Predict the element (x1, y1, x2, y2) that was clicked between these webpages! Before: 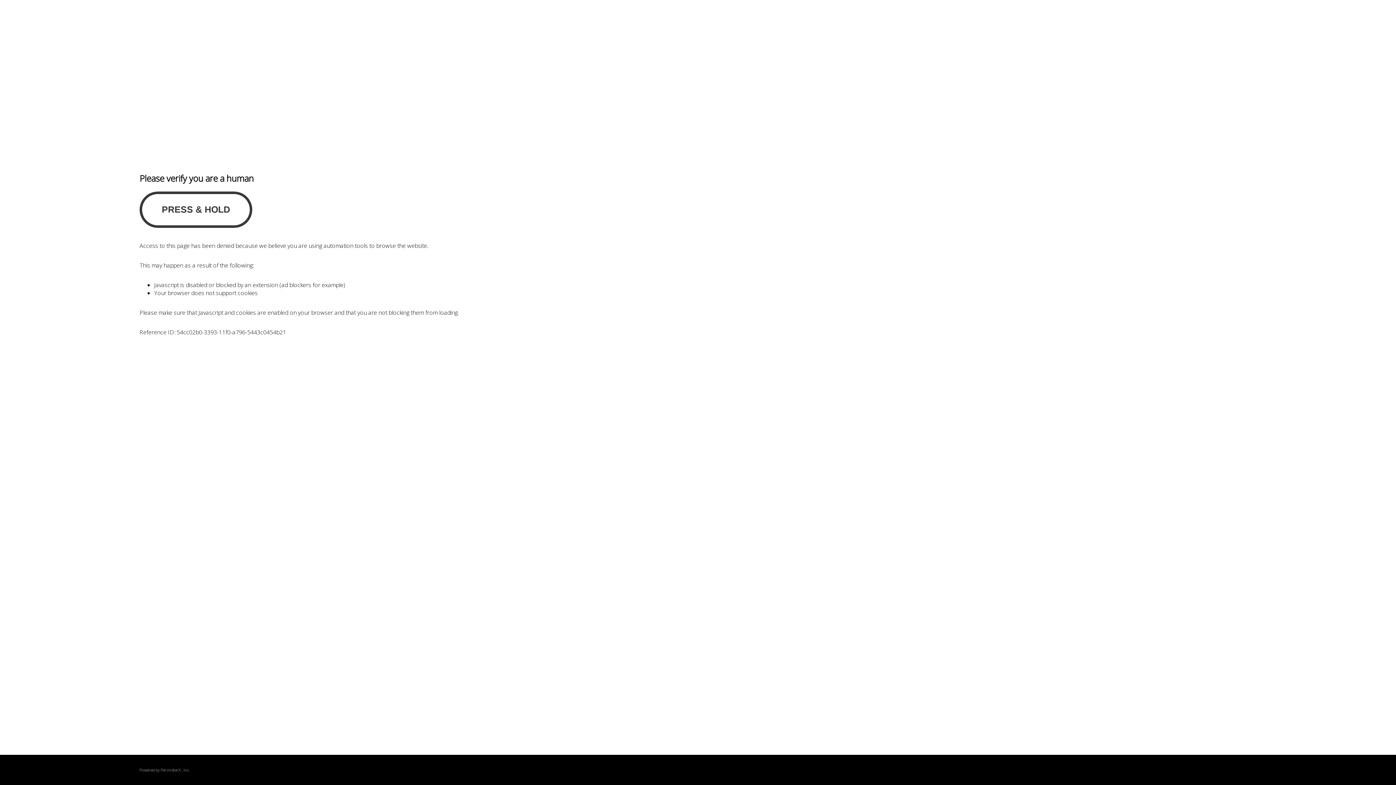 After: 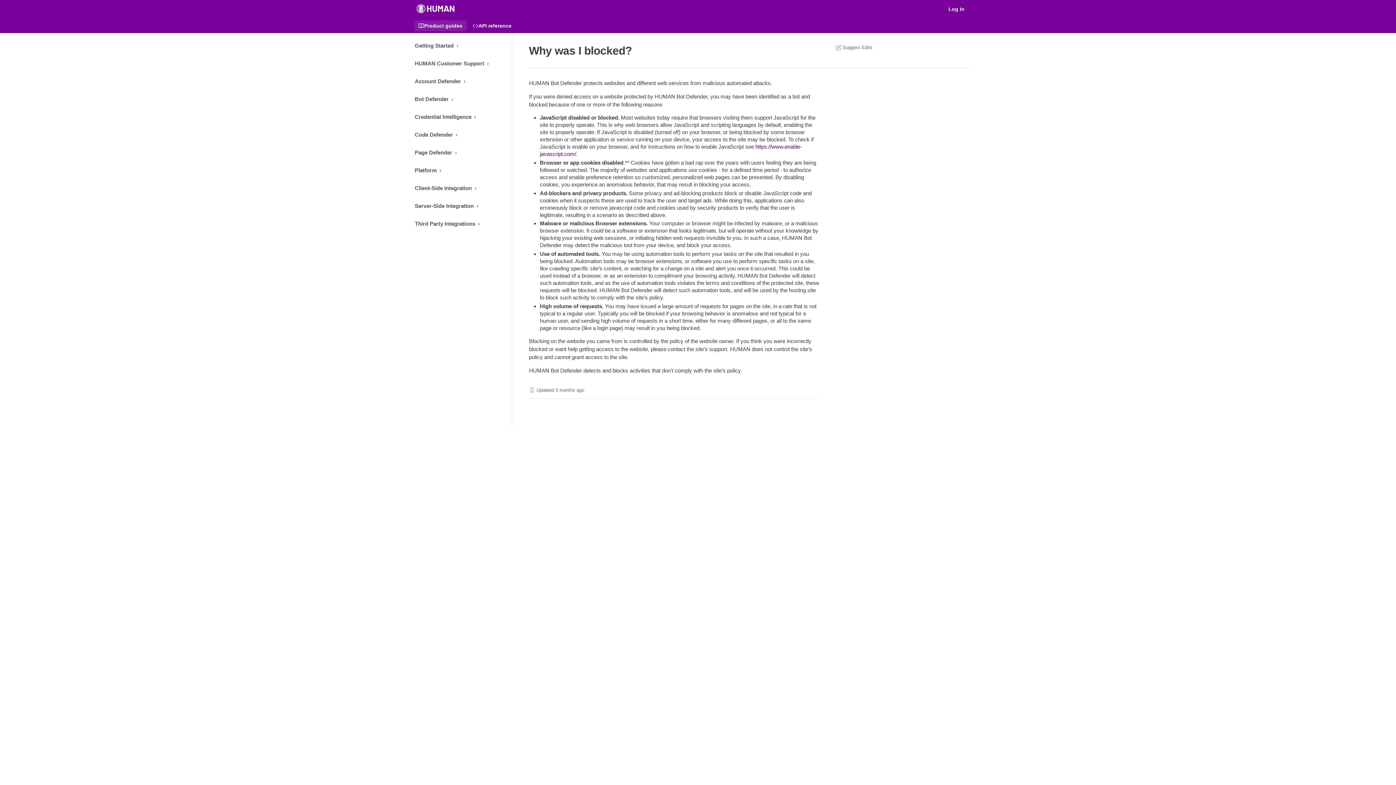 Action: label: PerimeterX bbox: (160, 767, 180, 773)